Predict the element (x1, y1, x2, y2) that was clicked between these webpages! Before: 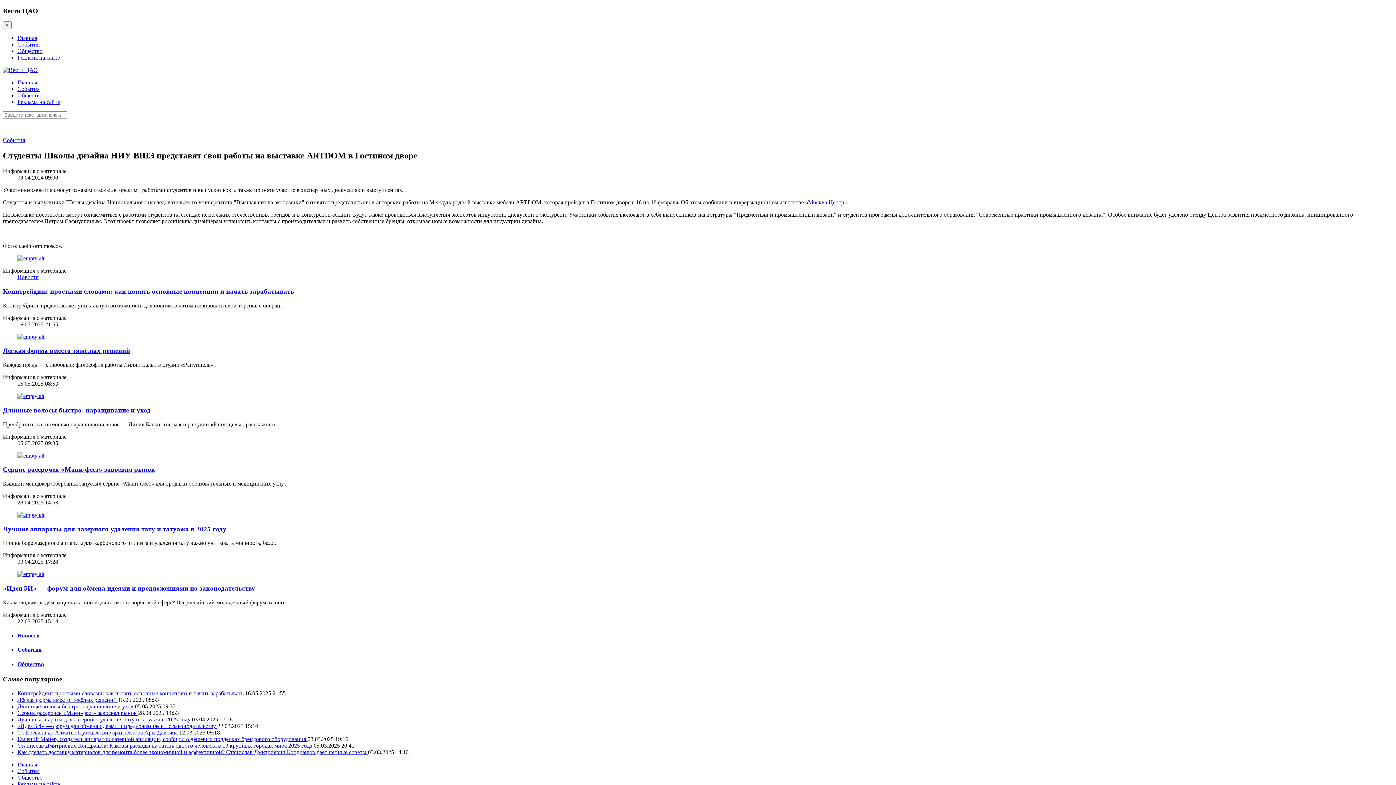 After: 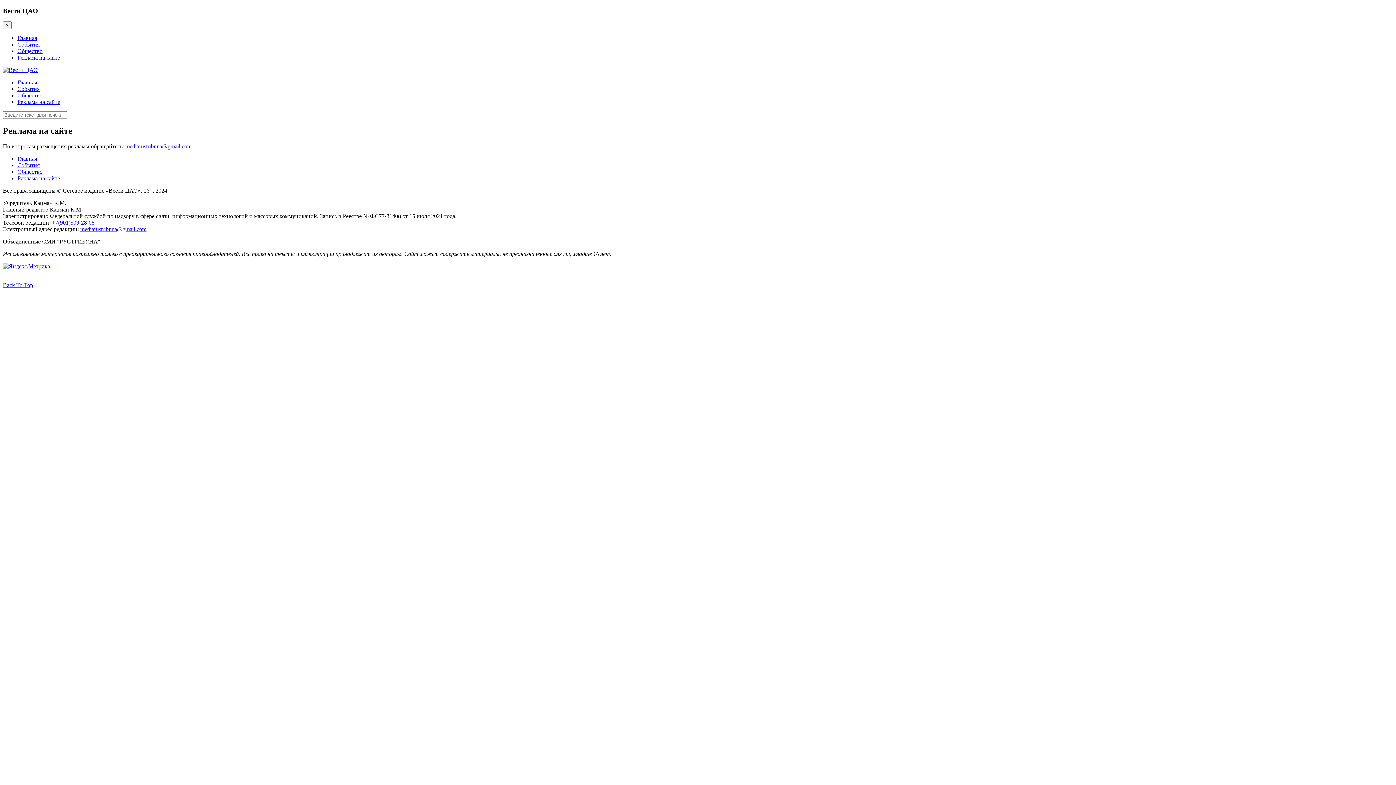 Action: label: Реклама на сайте bbox: (17, 781, 60, 787)